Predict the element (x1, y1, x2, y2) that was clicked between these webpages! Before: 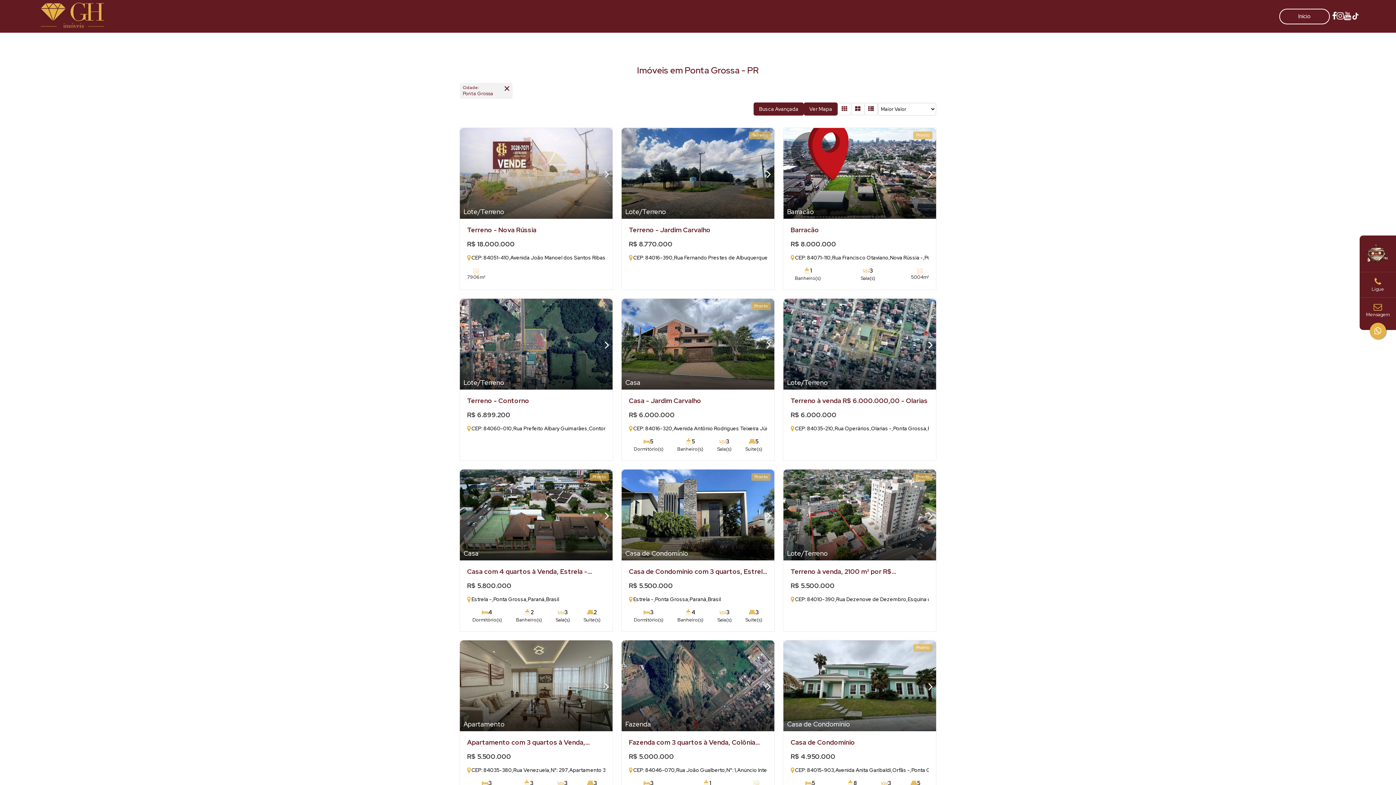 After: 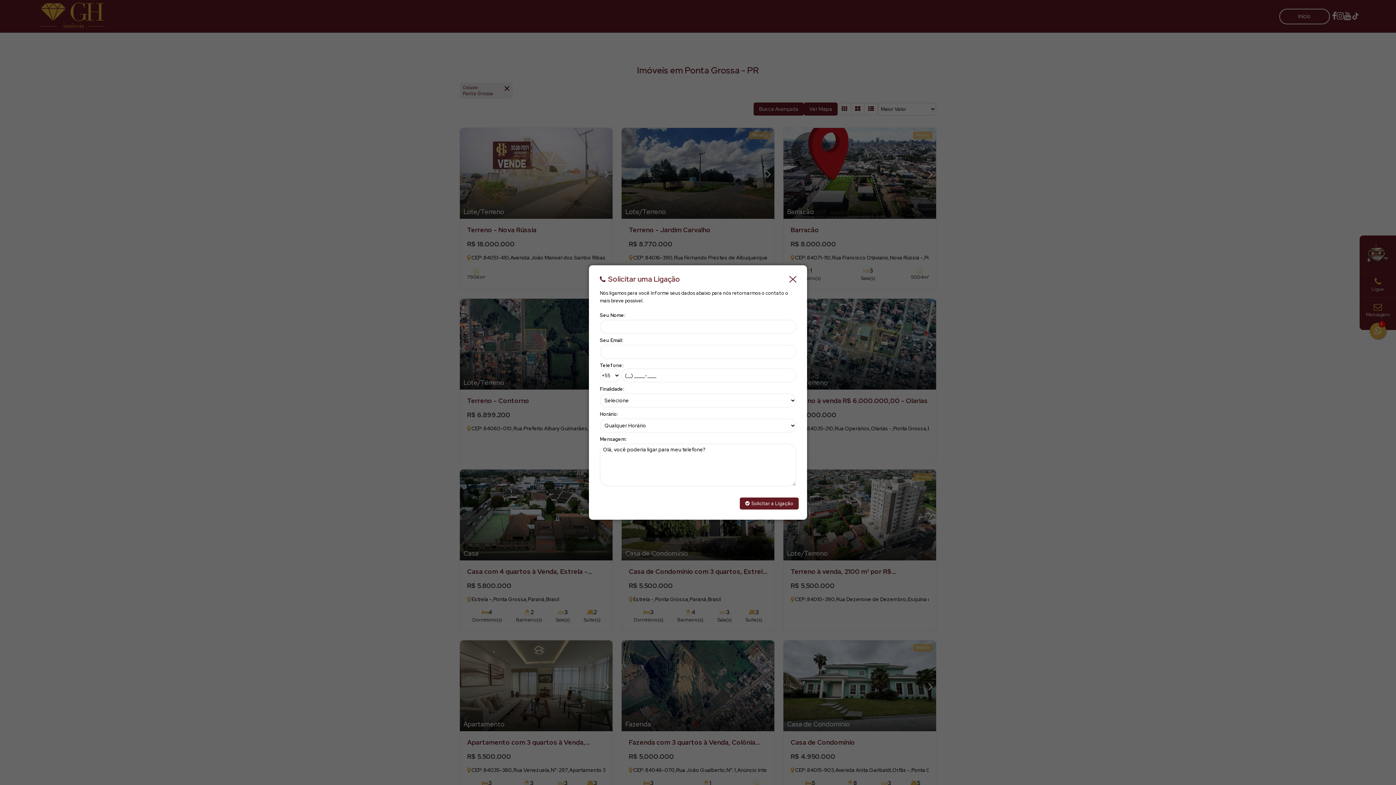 Action: label: Nós Ligamos para Você bbox: (1360, 272, 1396, 297)